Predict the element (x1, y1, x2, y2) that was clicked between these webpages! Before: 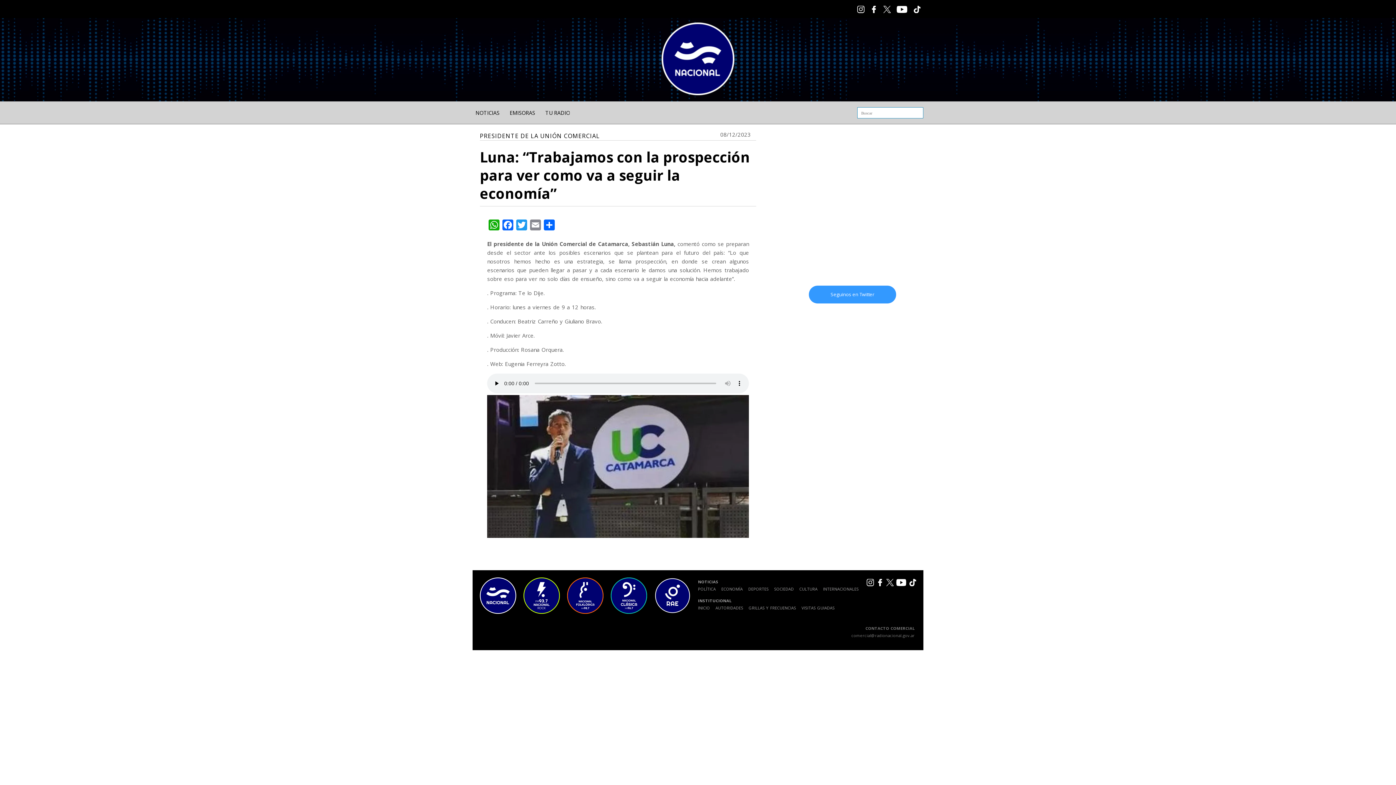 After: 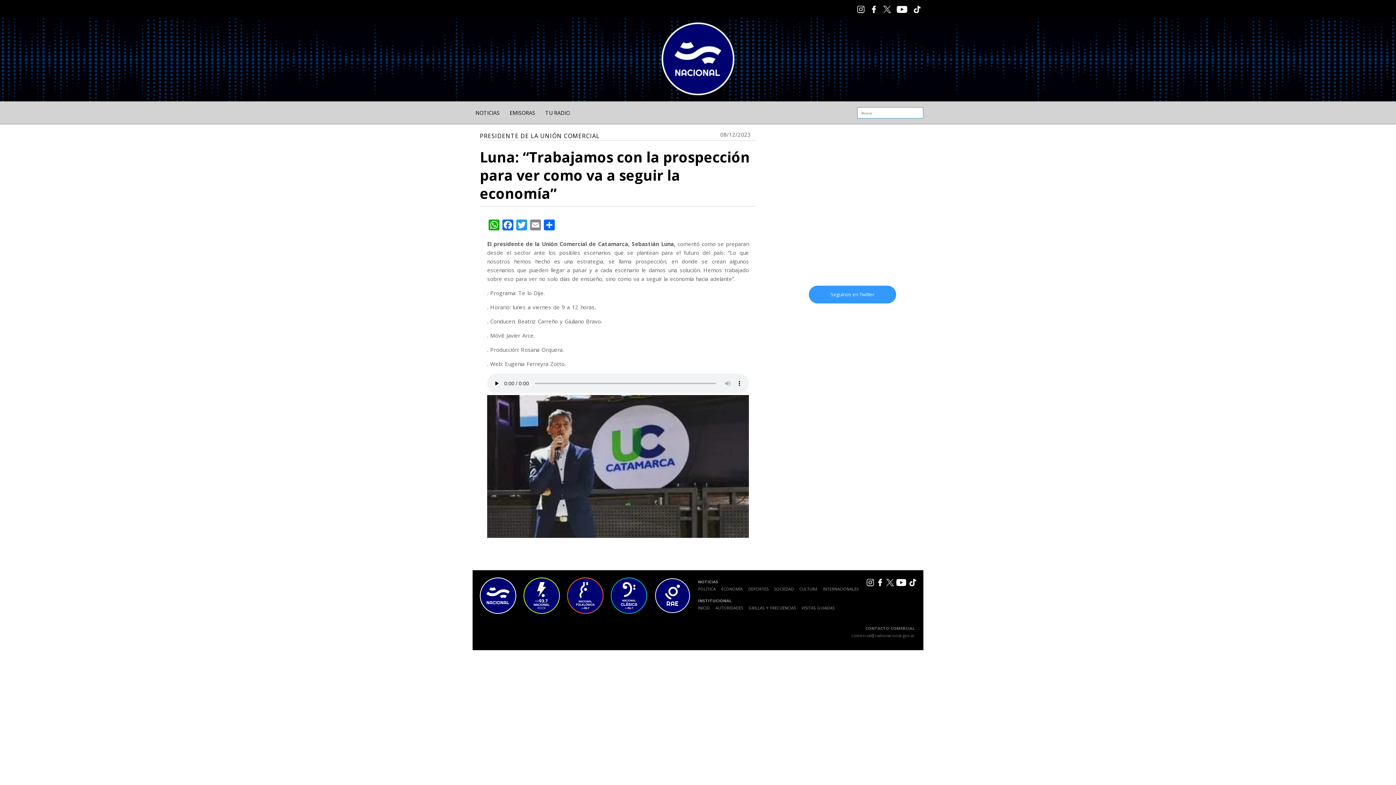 Action: bbox: (809, 285, 896, 303) label: Seguinos en Twitter